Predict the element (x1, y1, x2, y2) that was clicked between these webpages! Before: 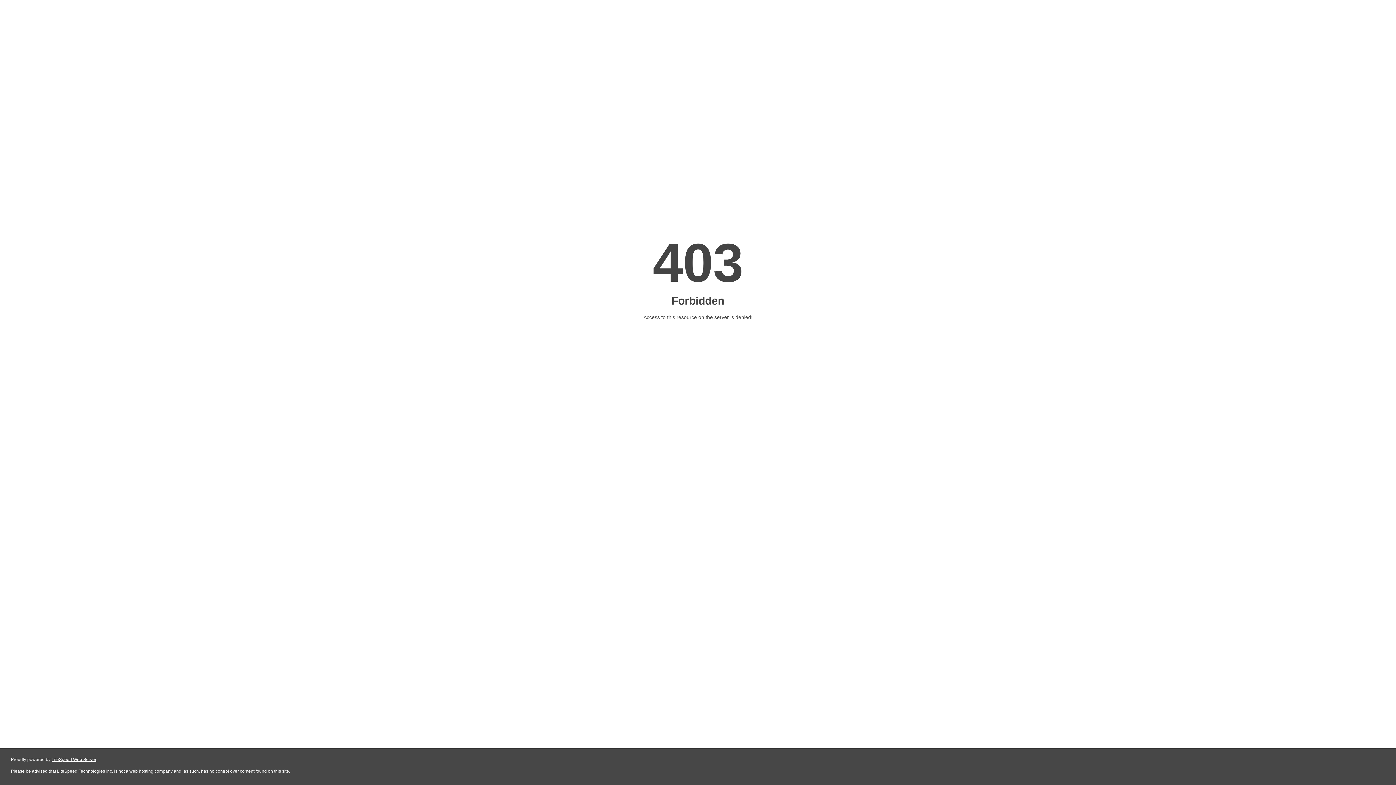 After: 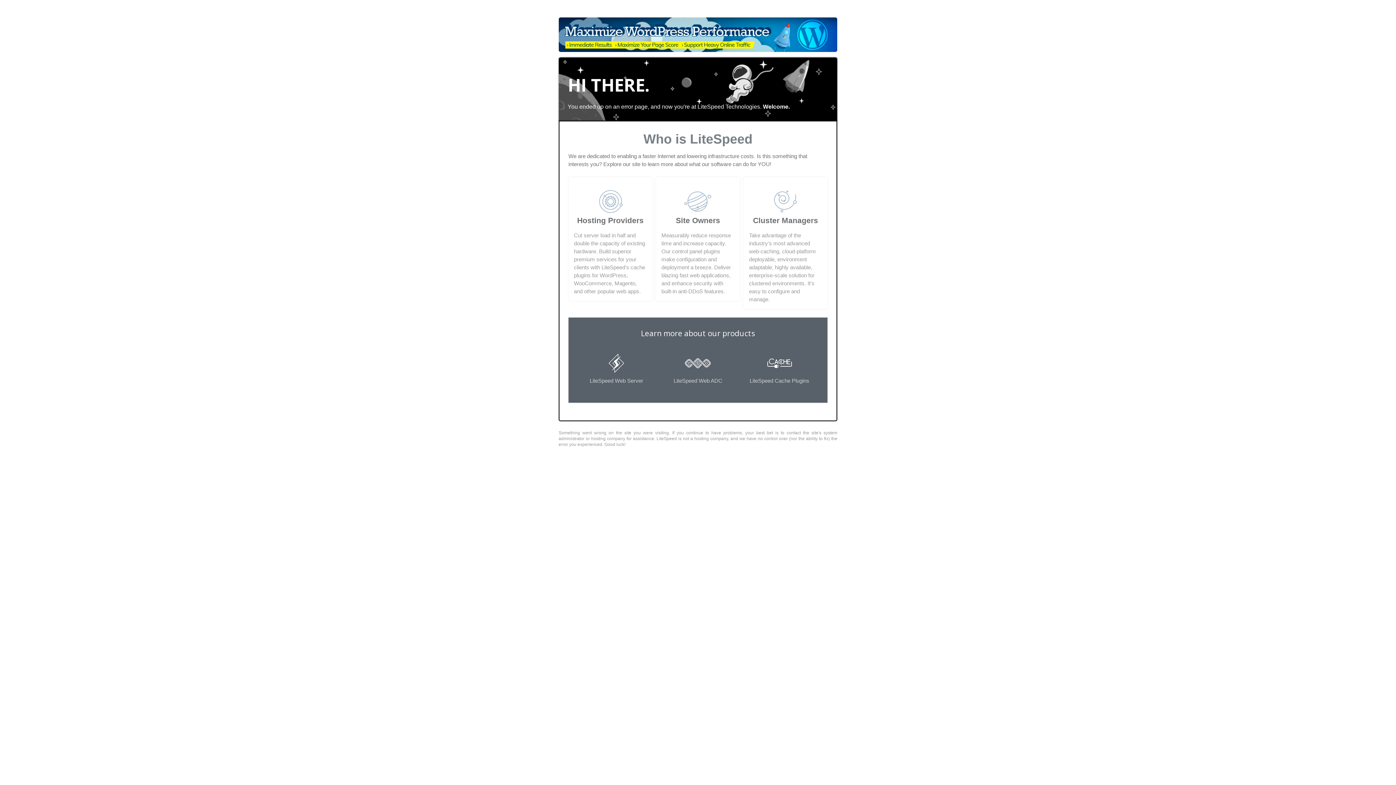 Action: label: LiteSpeed Web Server bbox: (51, 757, 96, 762)